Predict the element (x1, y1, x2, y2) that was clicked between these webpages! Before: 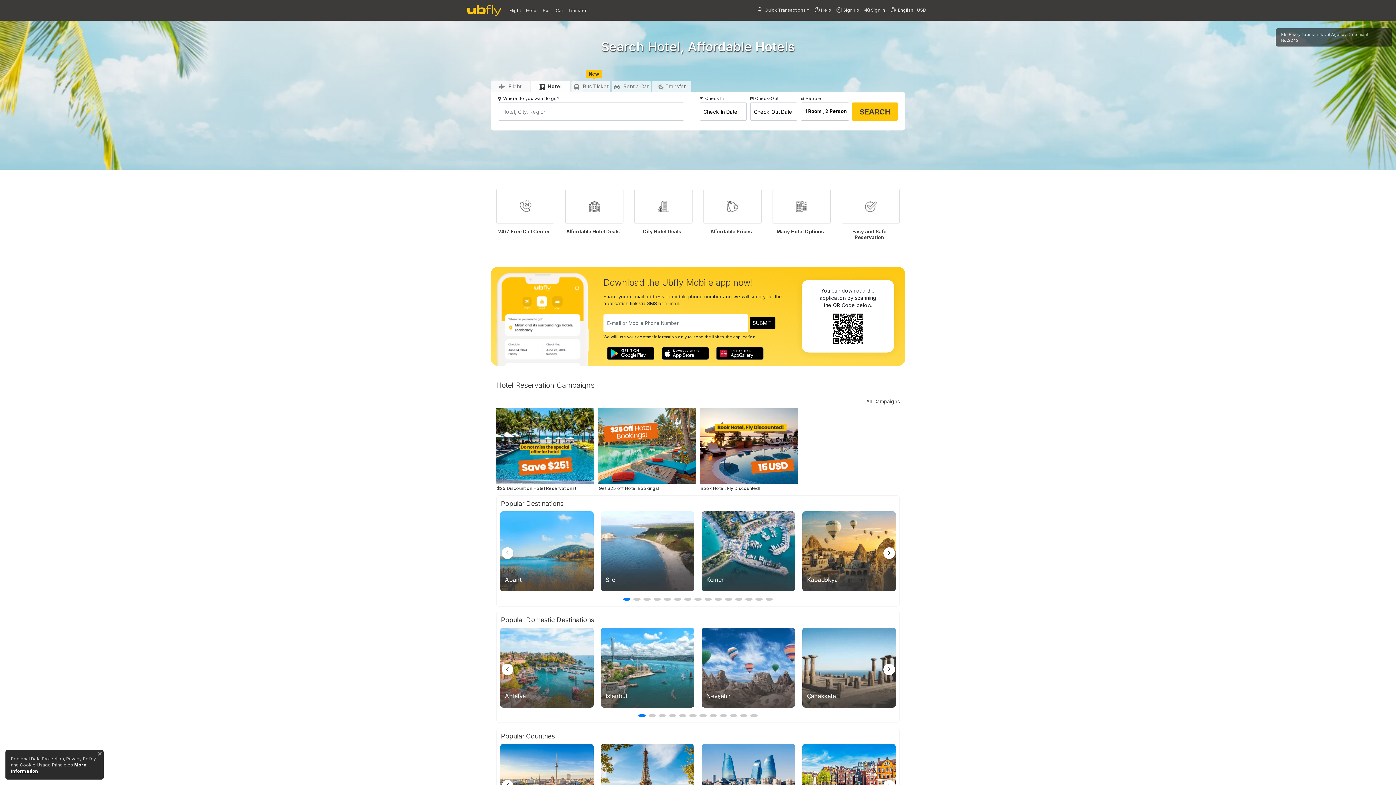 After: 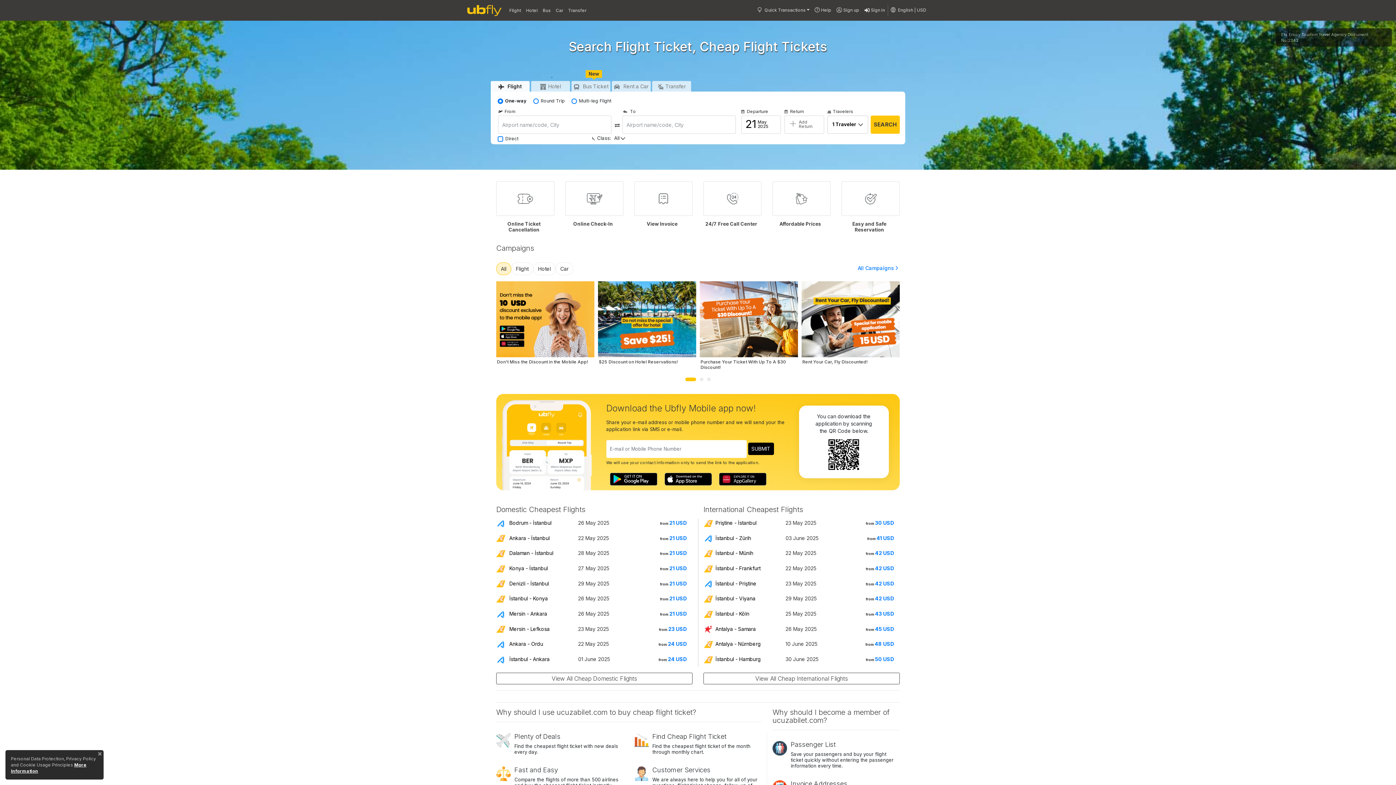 Action: bbox: (506, 4, 523, 16) label: Flight